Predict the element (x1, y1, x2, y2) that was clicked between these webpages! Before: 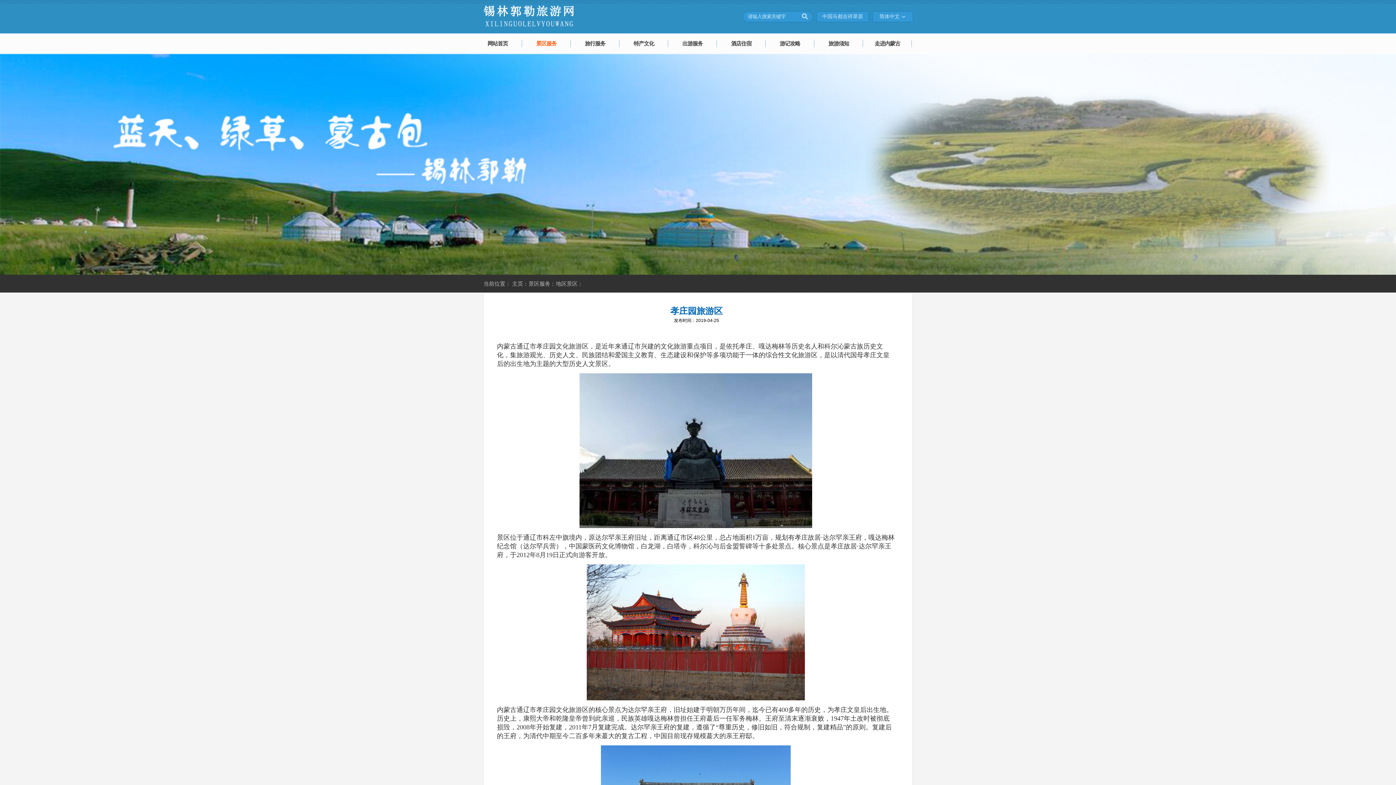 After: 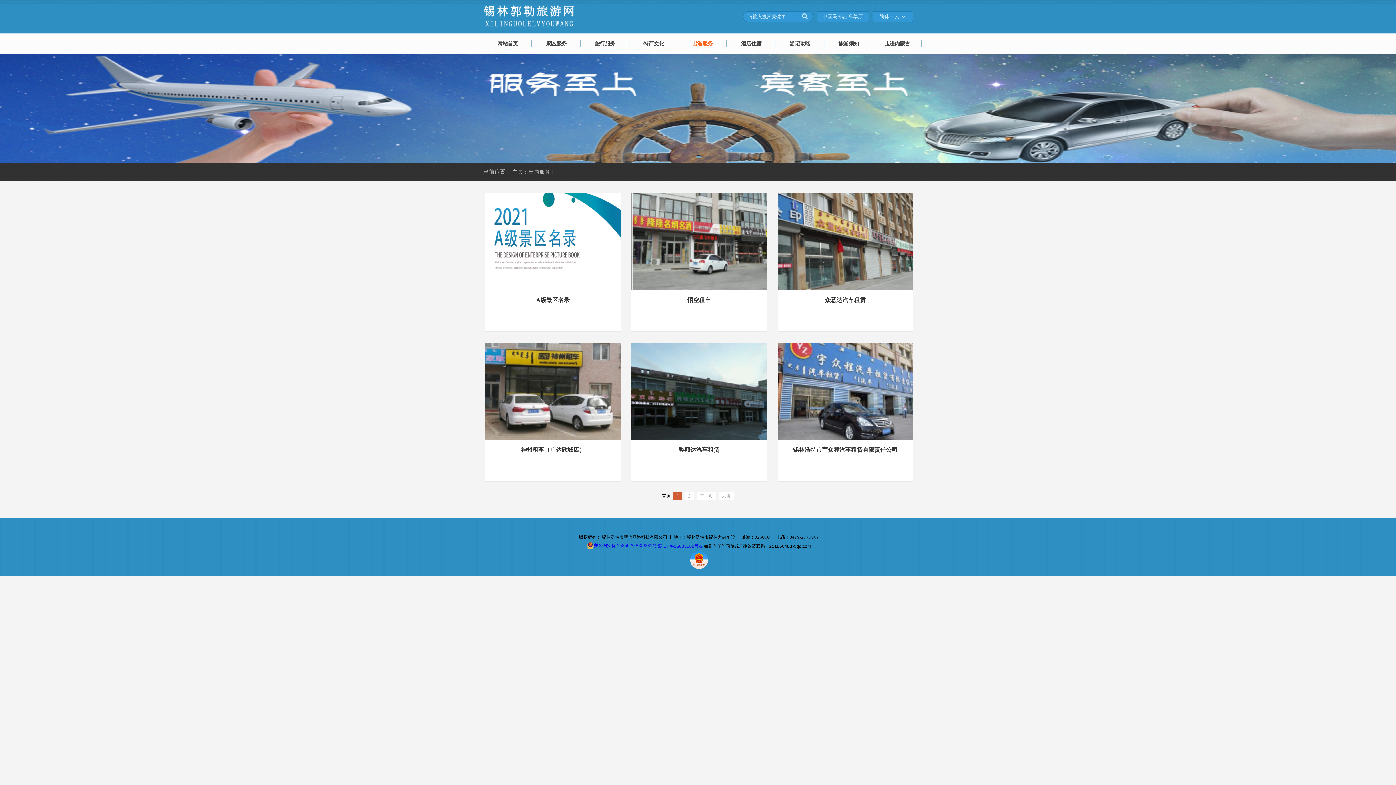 Action: bbox: (668, 40, 717, 47) label: 出游服务